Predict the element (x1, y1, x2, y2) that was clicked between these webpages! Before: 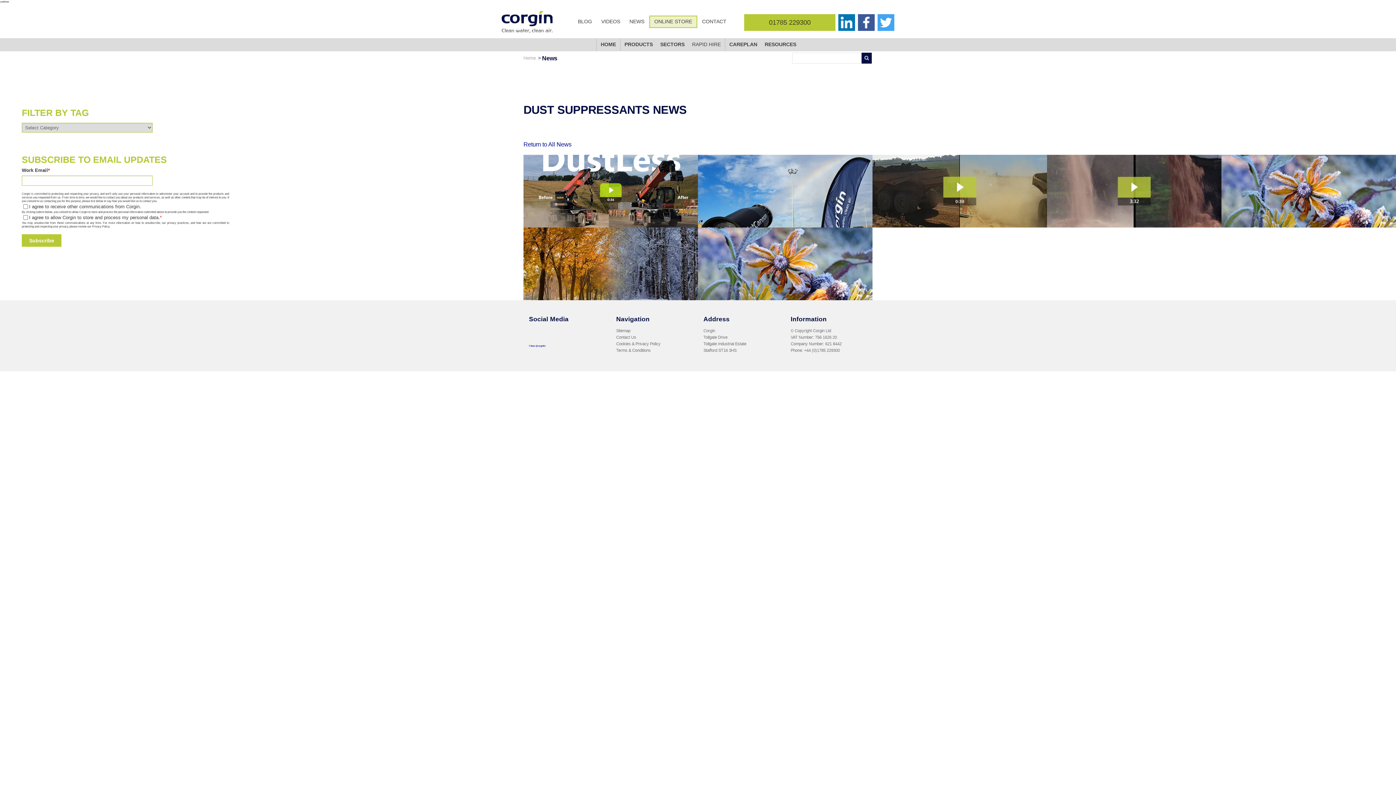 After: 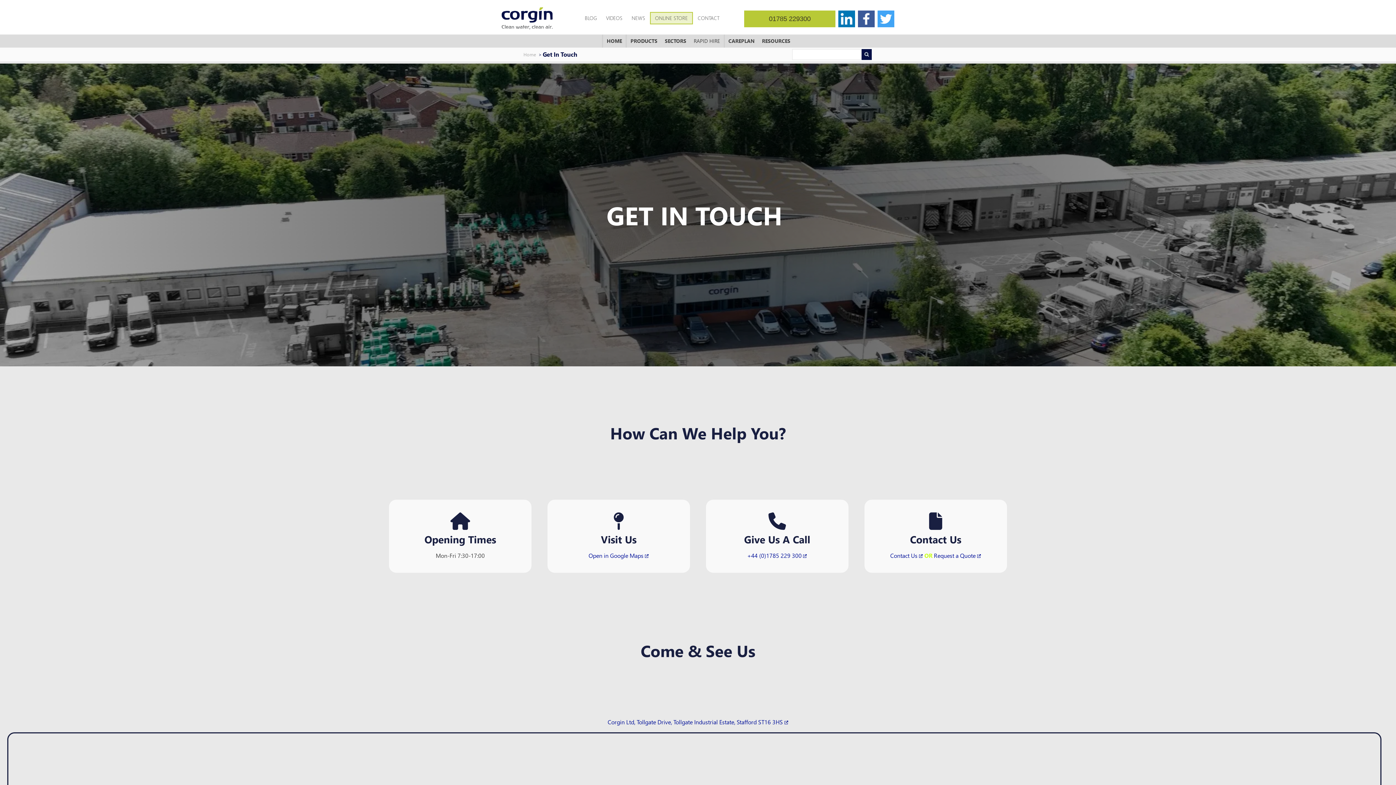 Action: bbox: (616, 334, 636, 340) label: Contact Us